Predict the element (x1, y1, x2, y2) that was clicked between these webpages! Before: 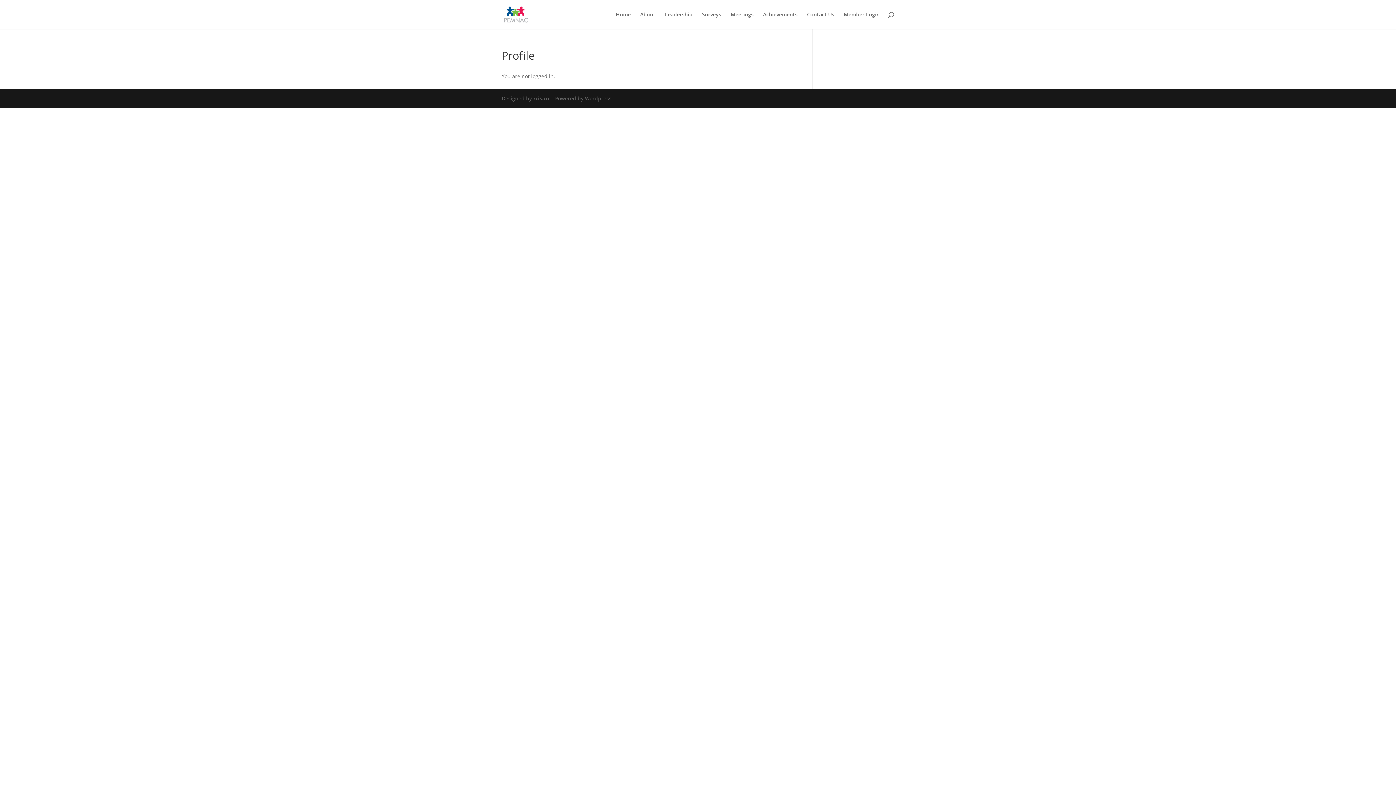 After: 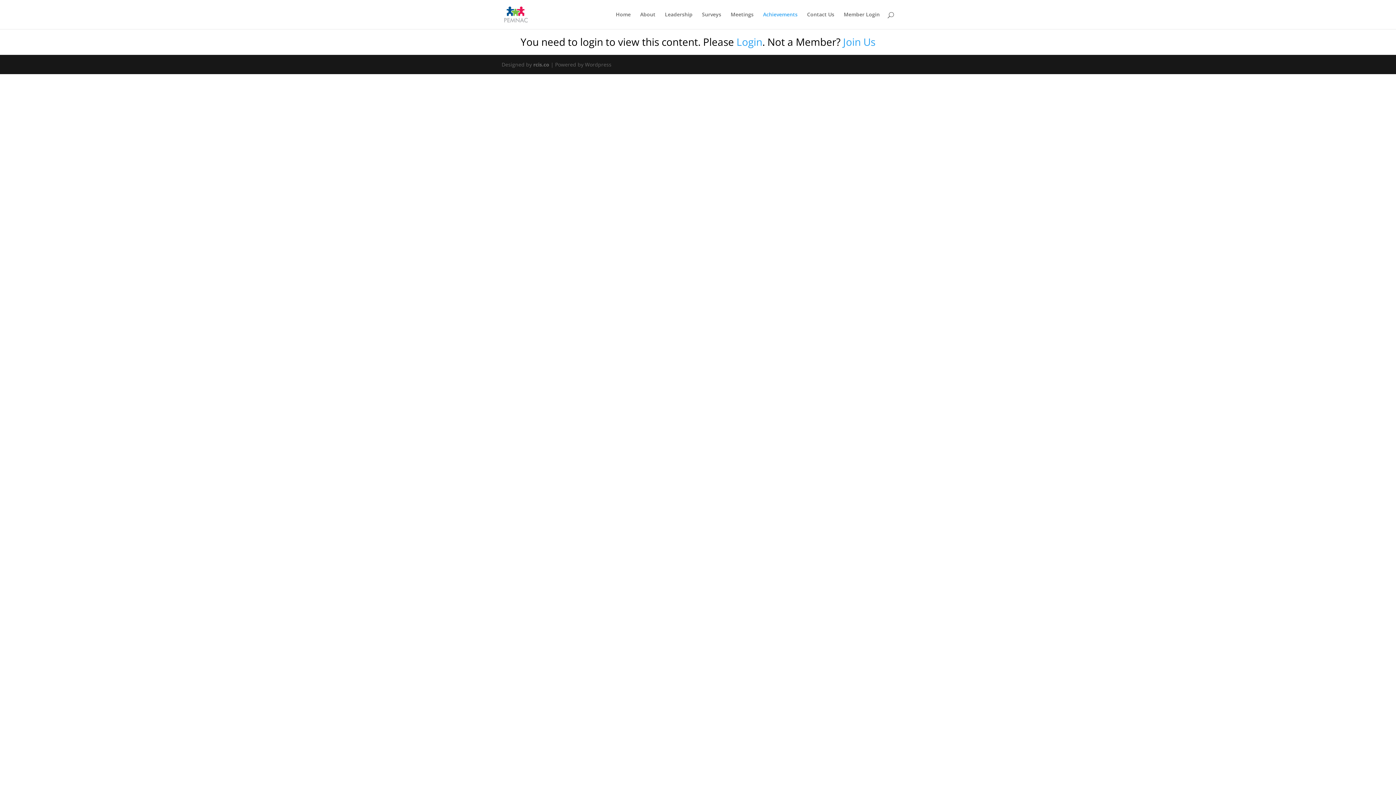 Action: label: Achievements bbox: (763, 12, 797, 29)